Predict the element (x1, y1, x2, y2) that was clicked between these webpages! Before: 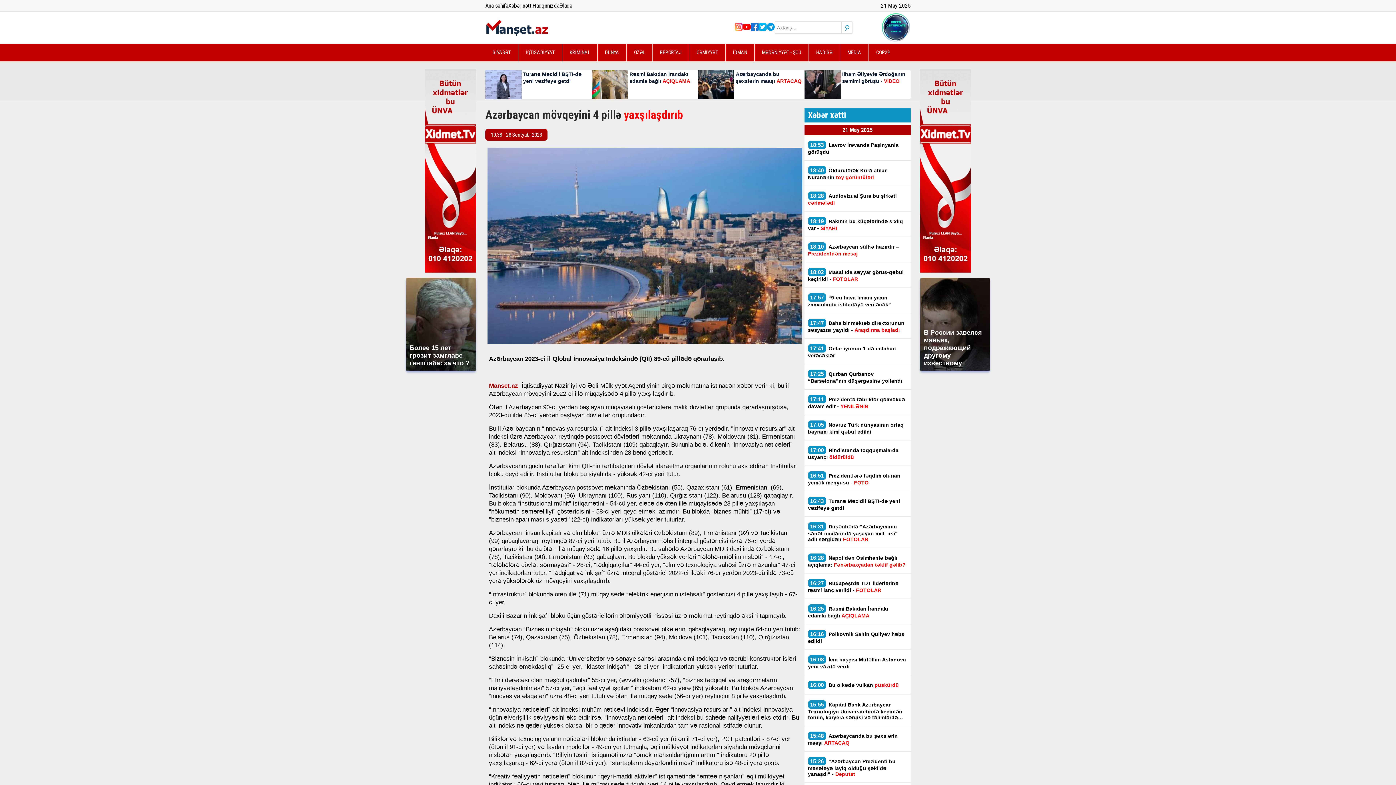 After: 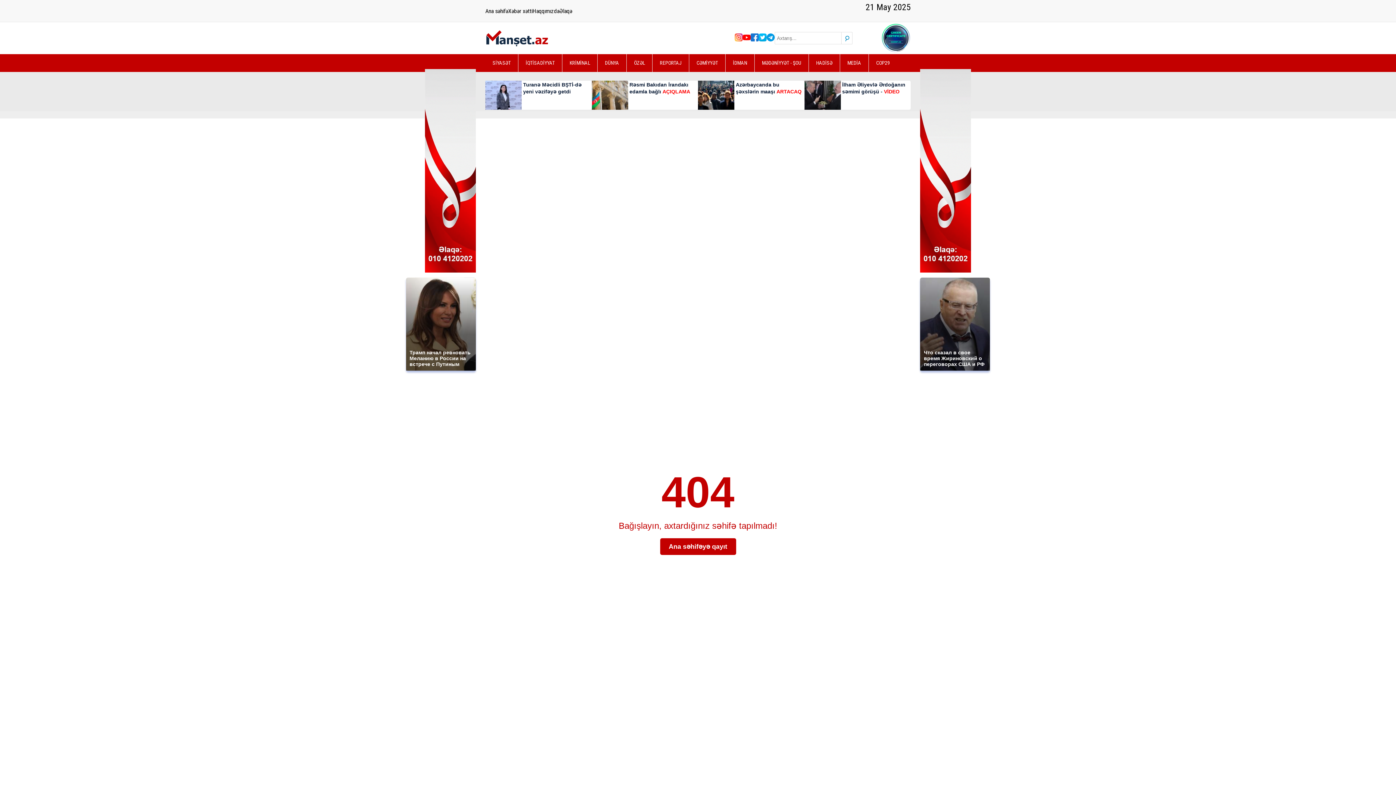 Action: bbox: (841, 21, 852, 33)